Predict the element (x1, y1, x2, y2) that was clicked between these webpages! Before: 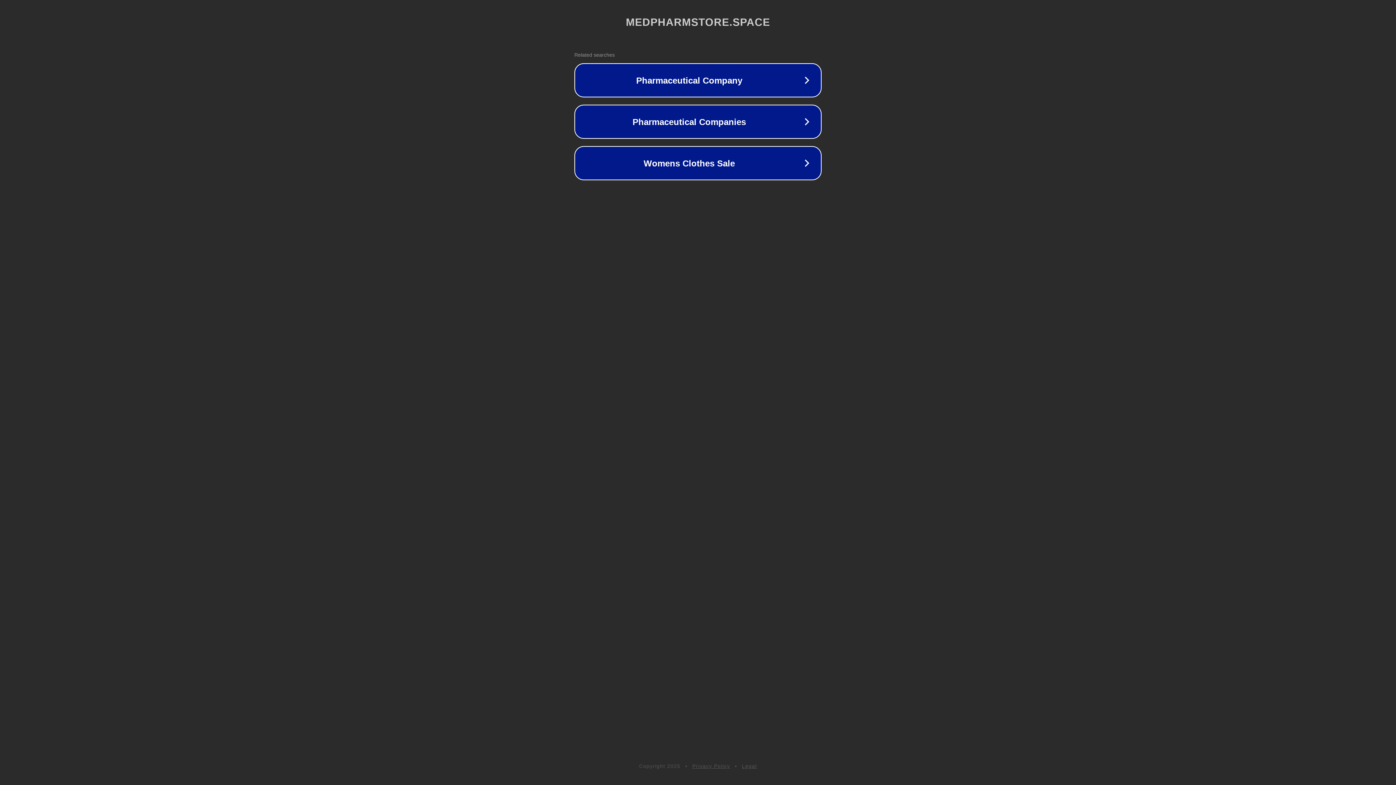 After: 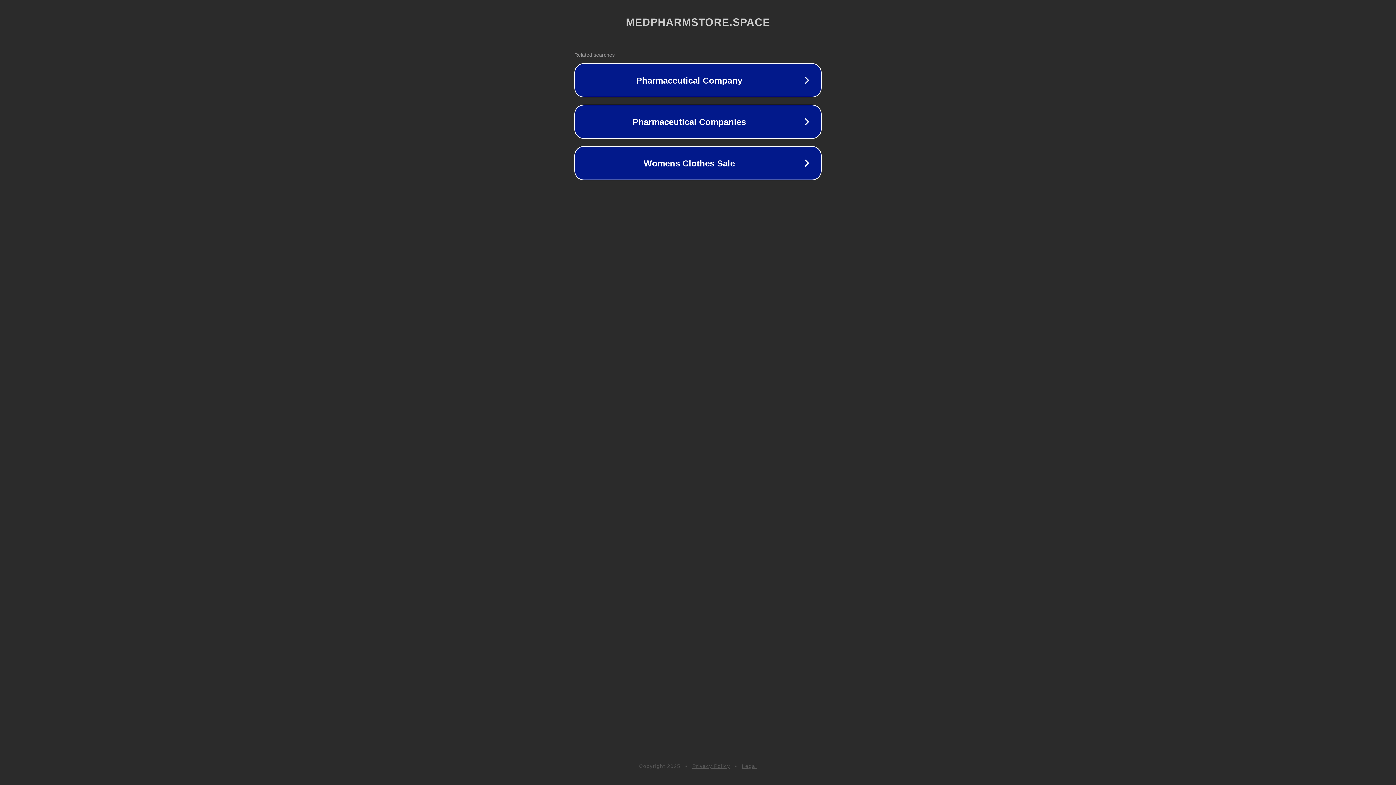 Action: label: Privacy Policy bbox: (692, 763, 730, 769)